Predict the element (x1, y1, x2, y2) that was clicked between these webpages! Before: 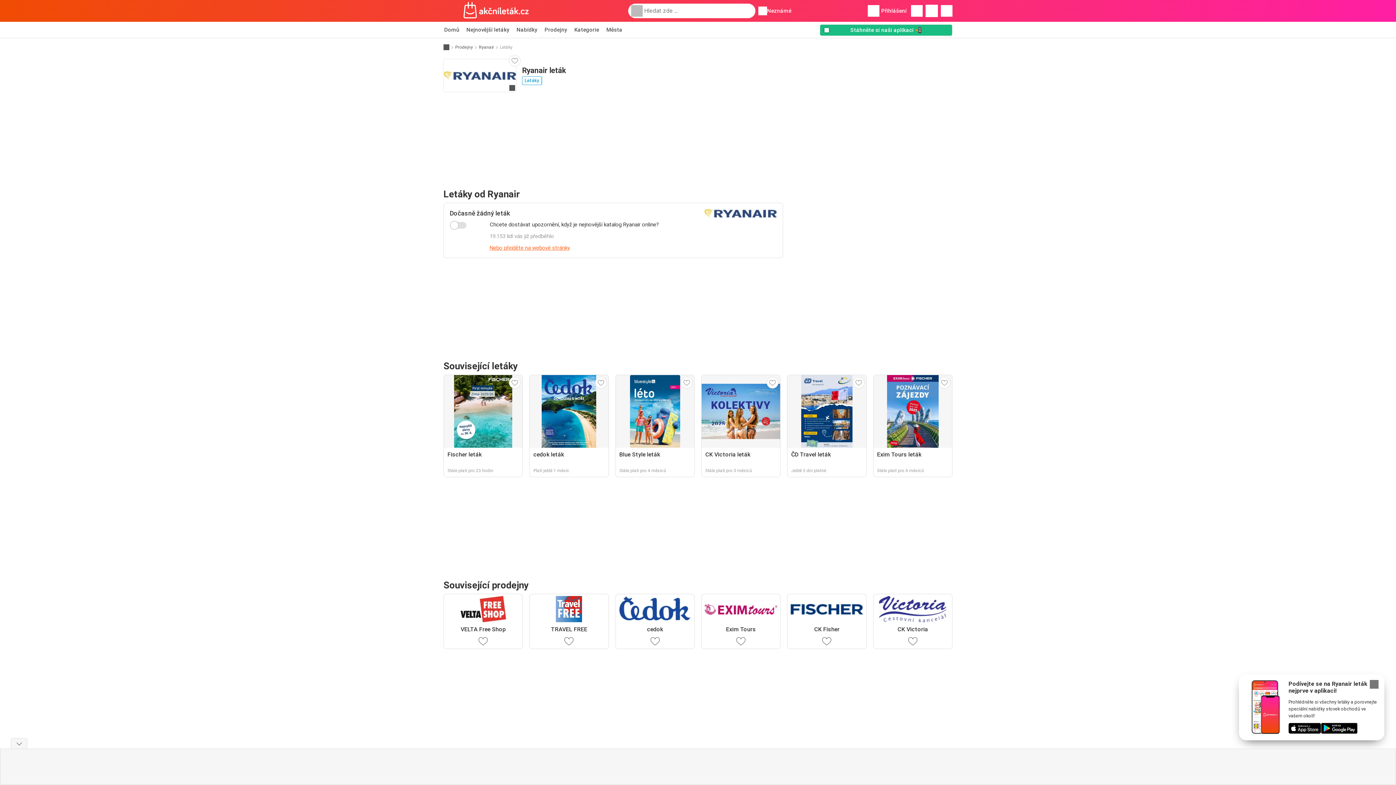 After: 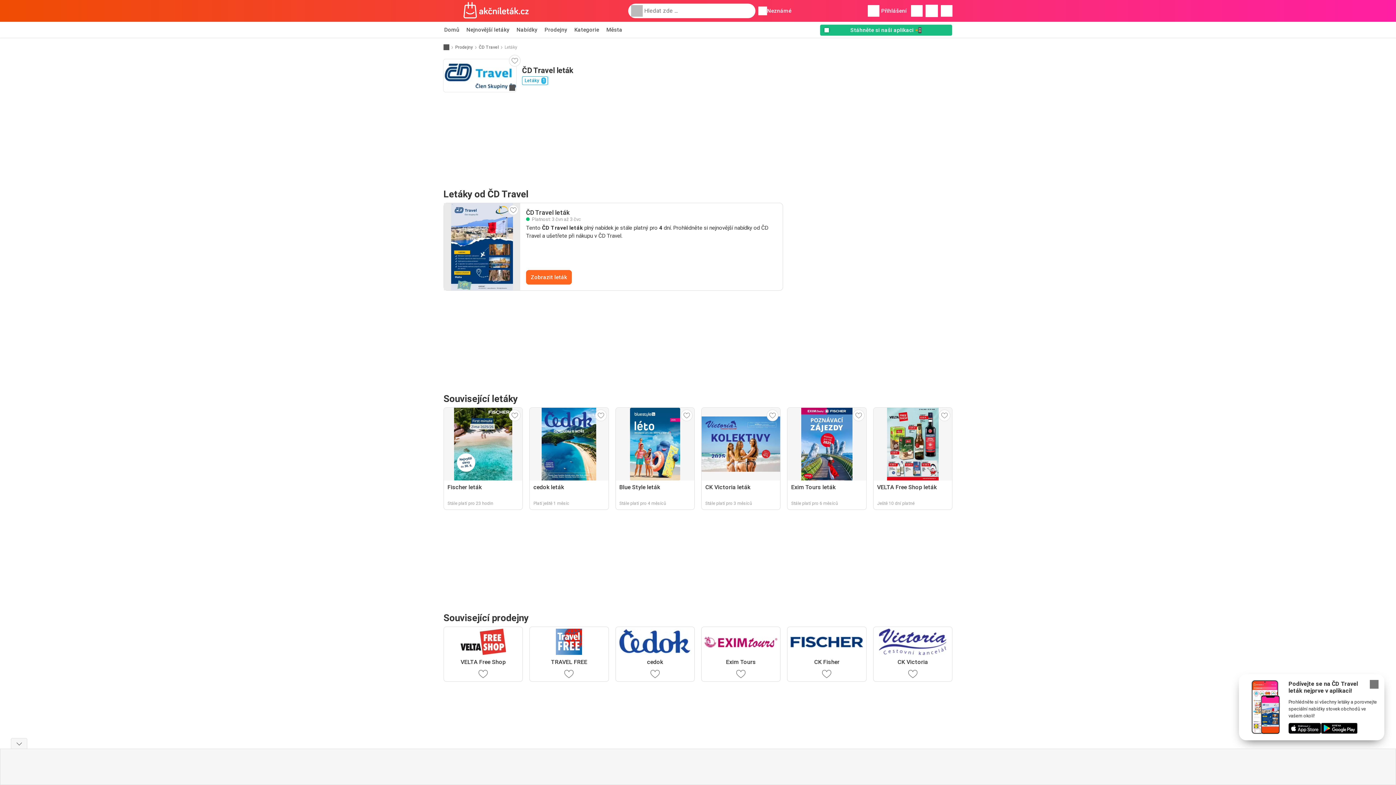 Action: label: ČD Travel leták
Ještě 3 dní platné bbox: (787, 374, 866, 477)